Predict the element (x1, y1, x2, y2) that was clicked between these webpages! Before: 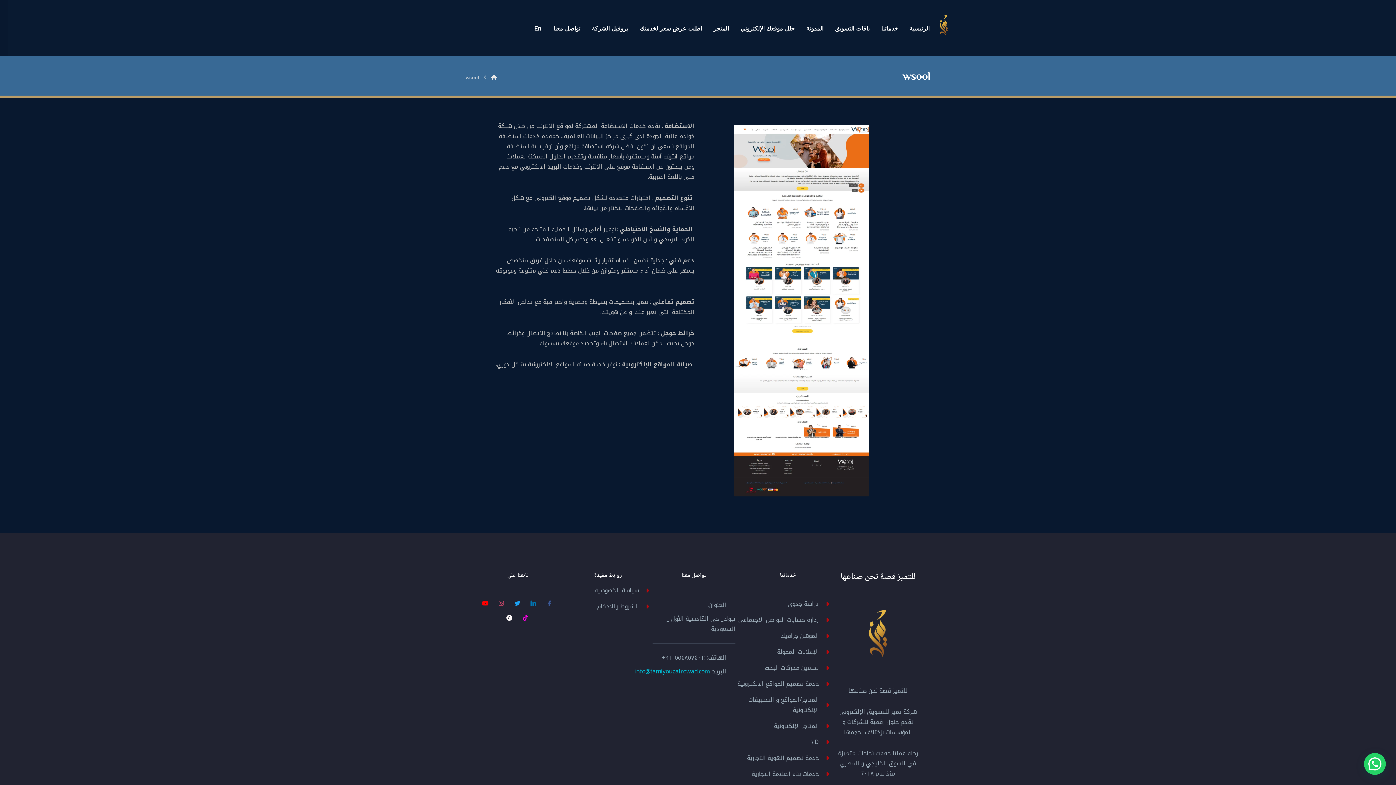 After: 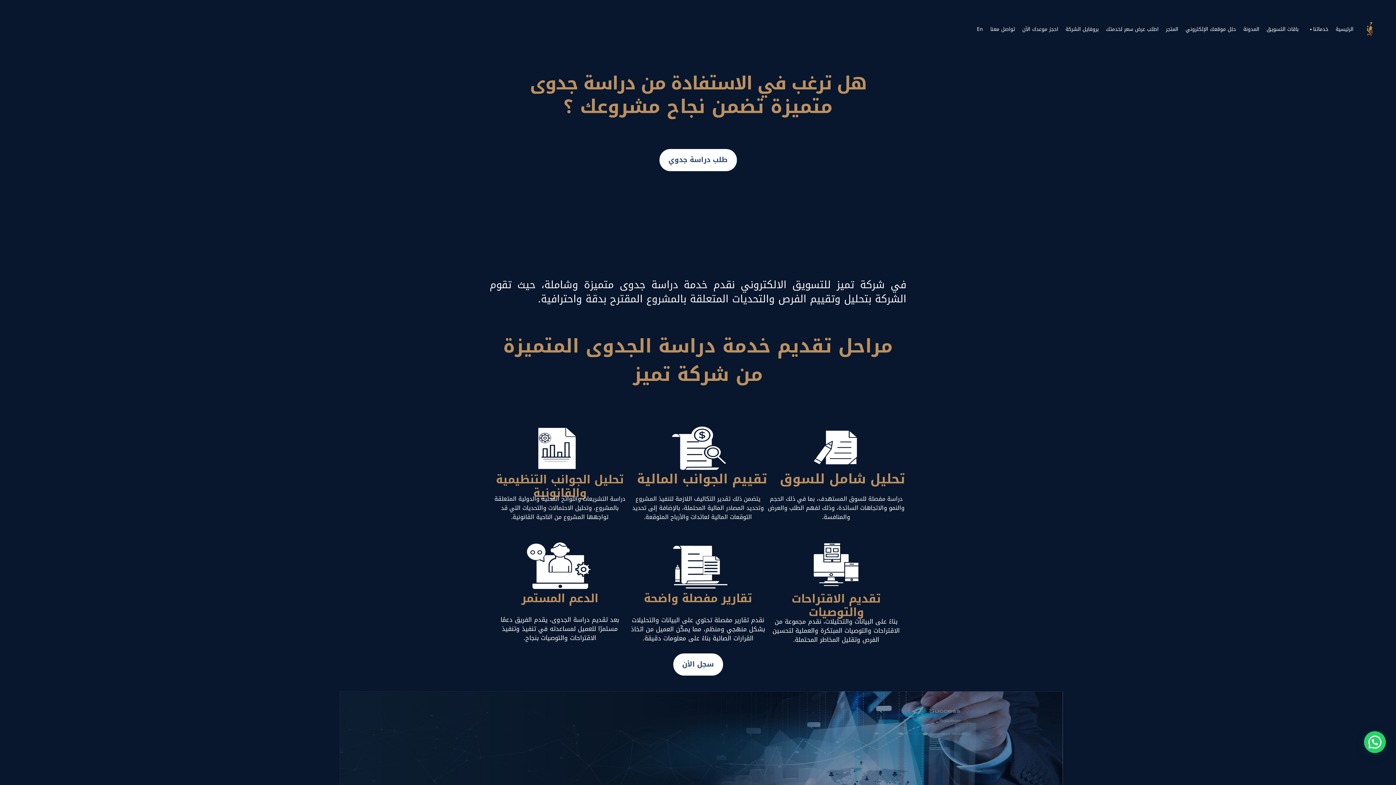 Action: bbox: (735, 599, 829, 609) label: دراسة جدوى